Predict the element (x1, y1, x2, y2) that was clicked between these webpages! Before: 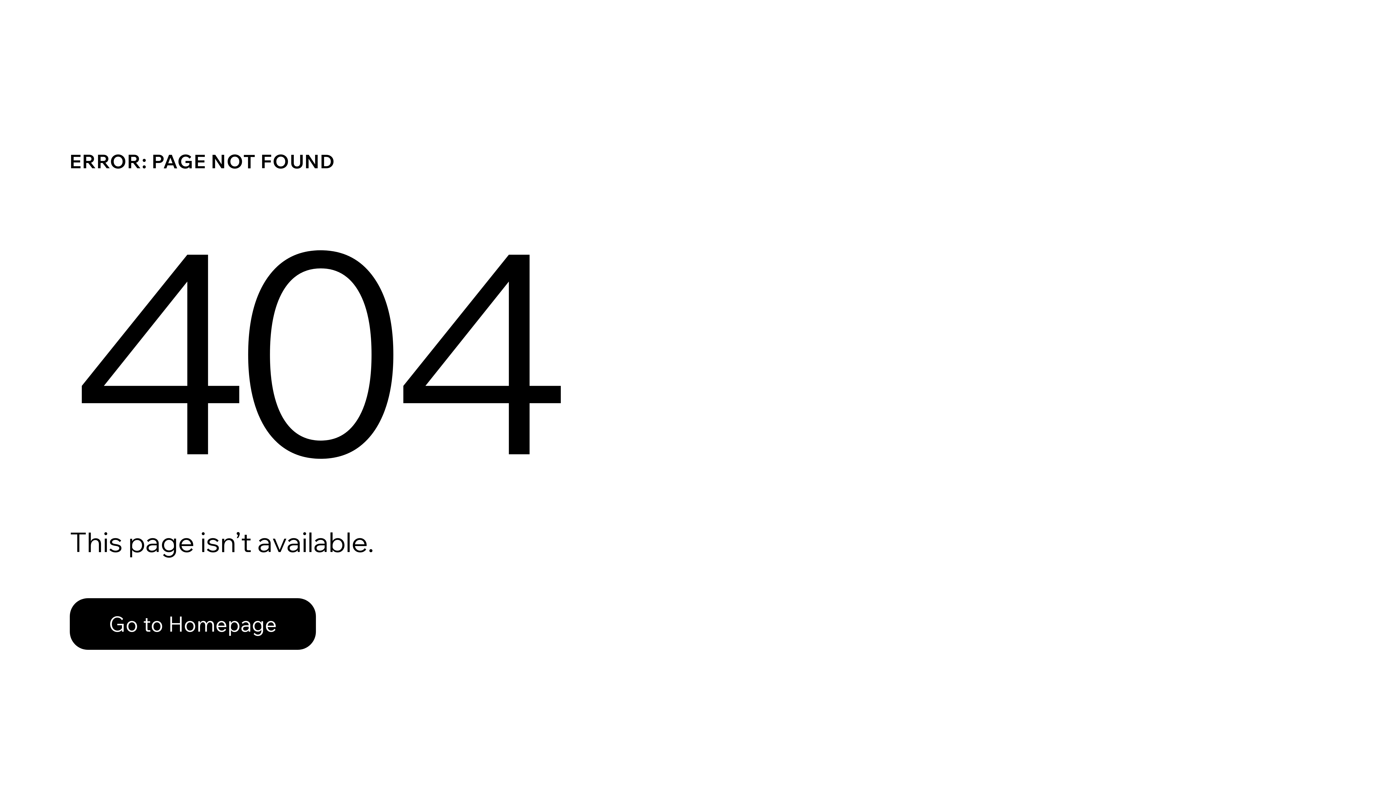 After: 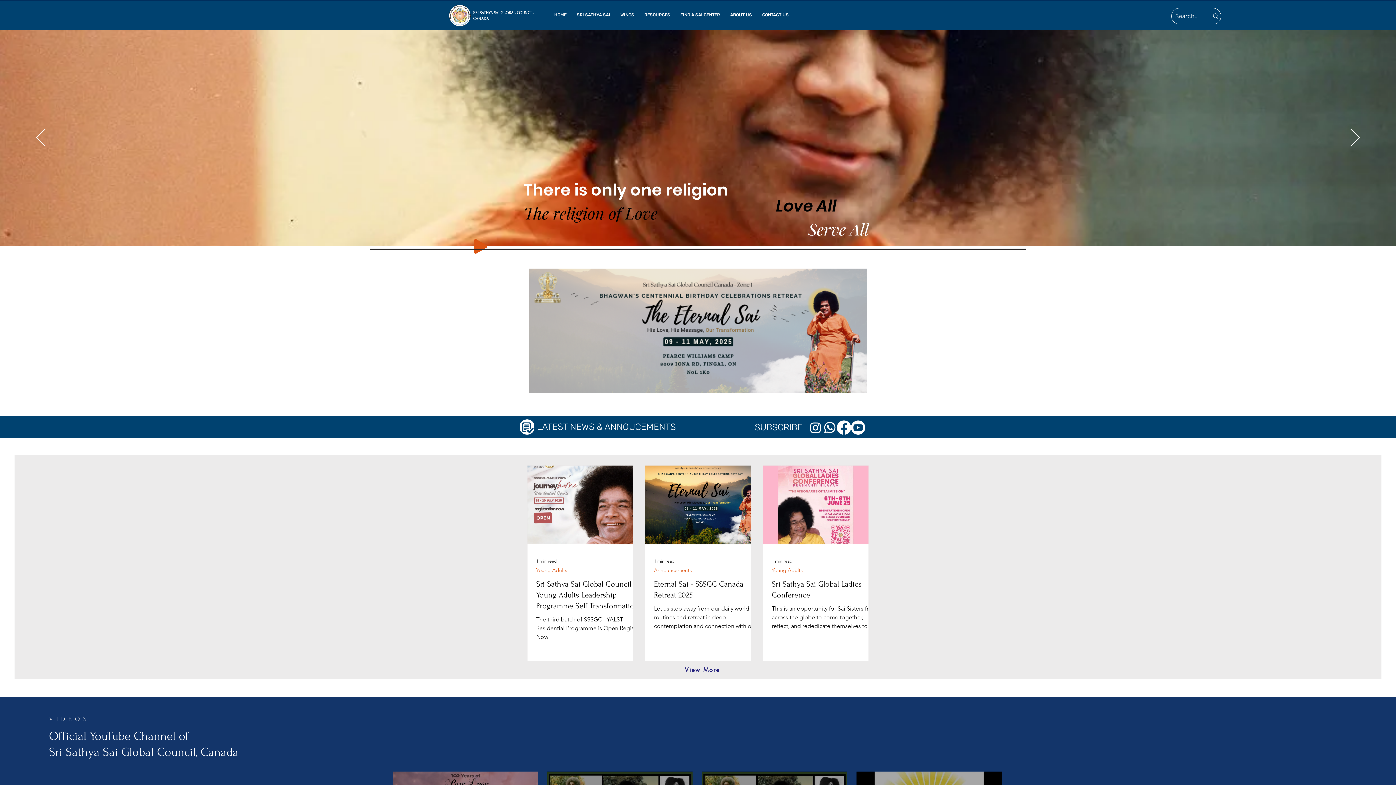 Action: label: Go to Homepage bbox: (69, 598, 316, 650)